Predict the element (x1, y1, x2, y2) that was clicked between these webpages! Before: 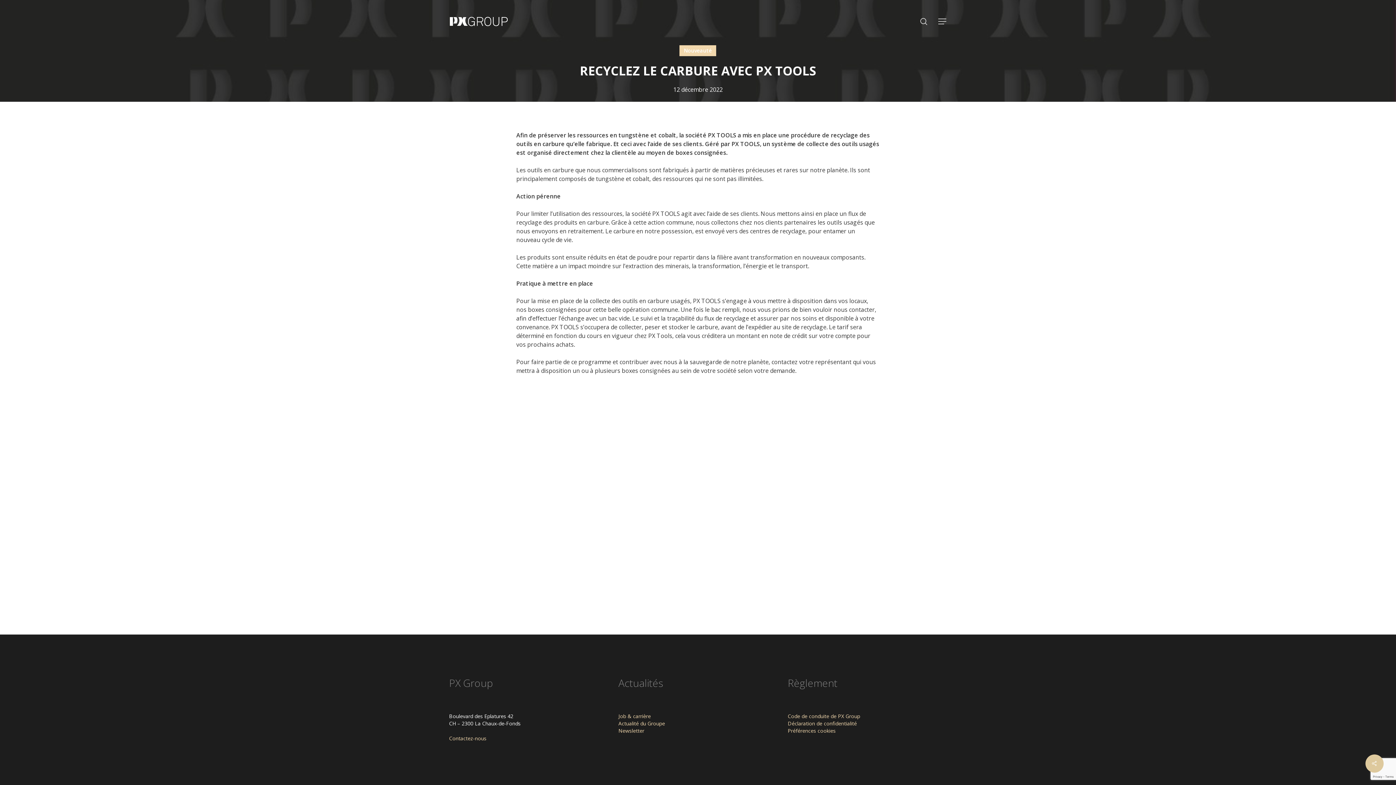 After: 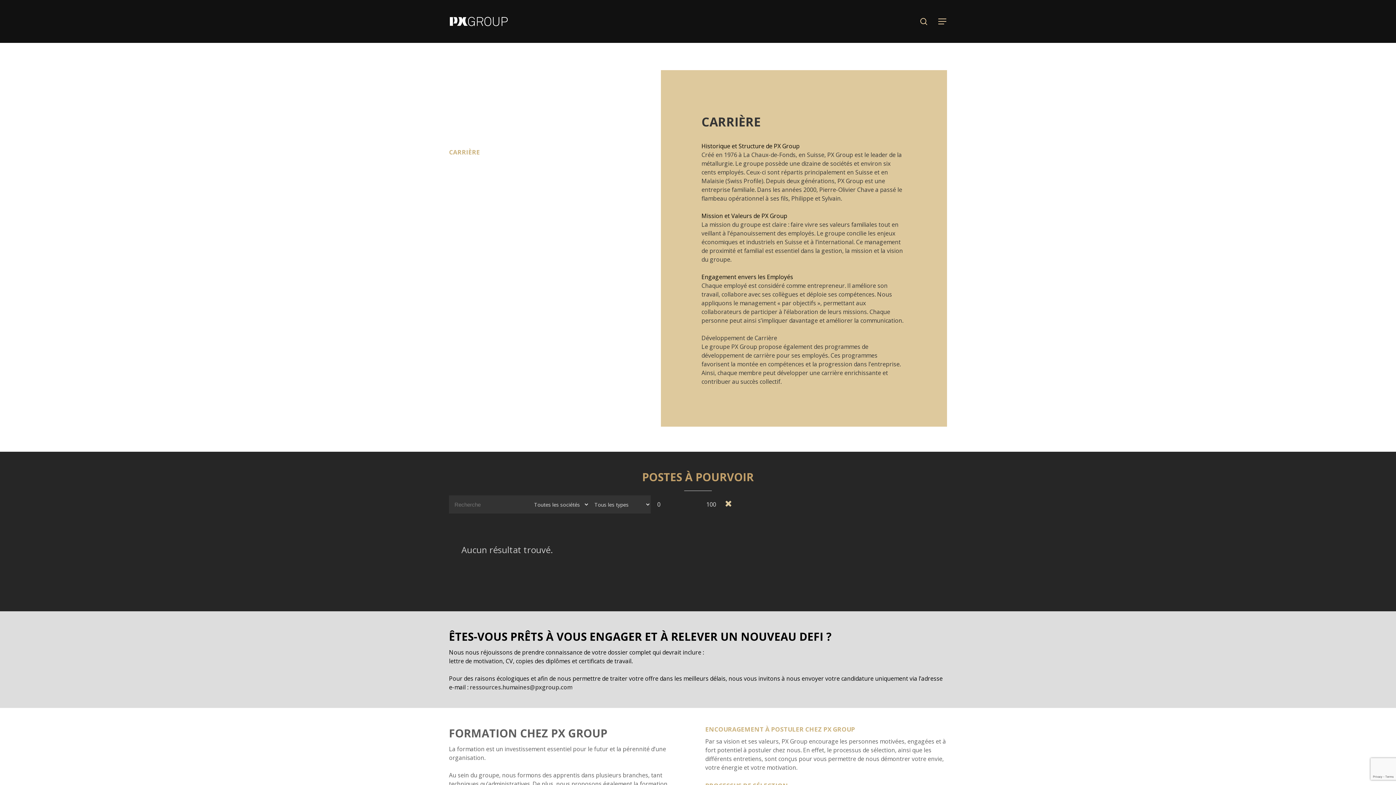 Action: bbox: (618, 713, 650, 720) label: Job & carrière